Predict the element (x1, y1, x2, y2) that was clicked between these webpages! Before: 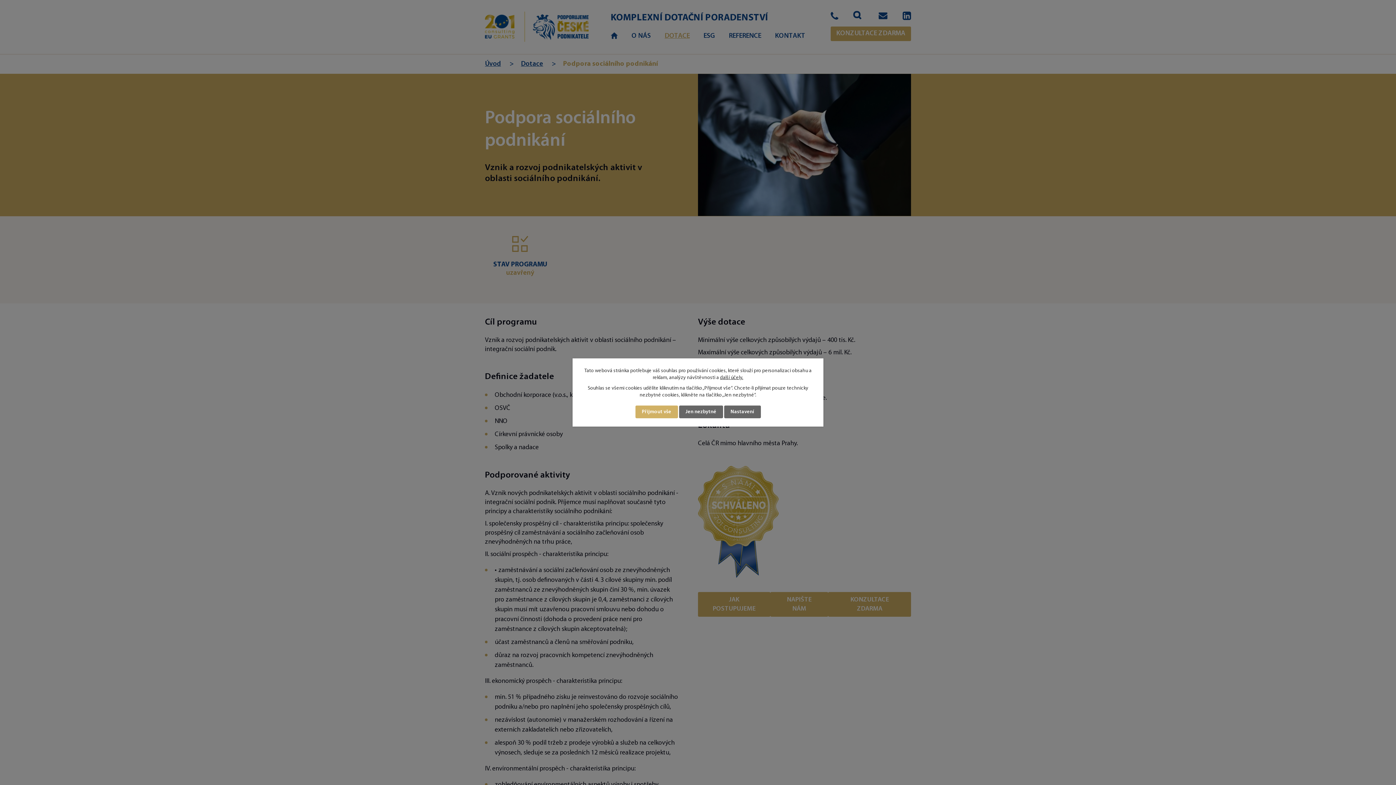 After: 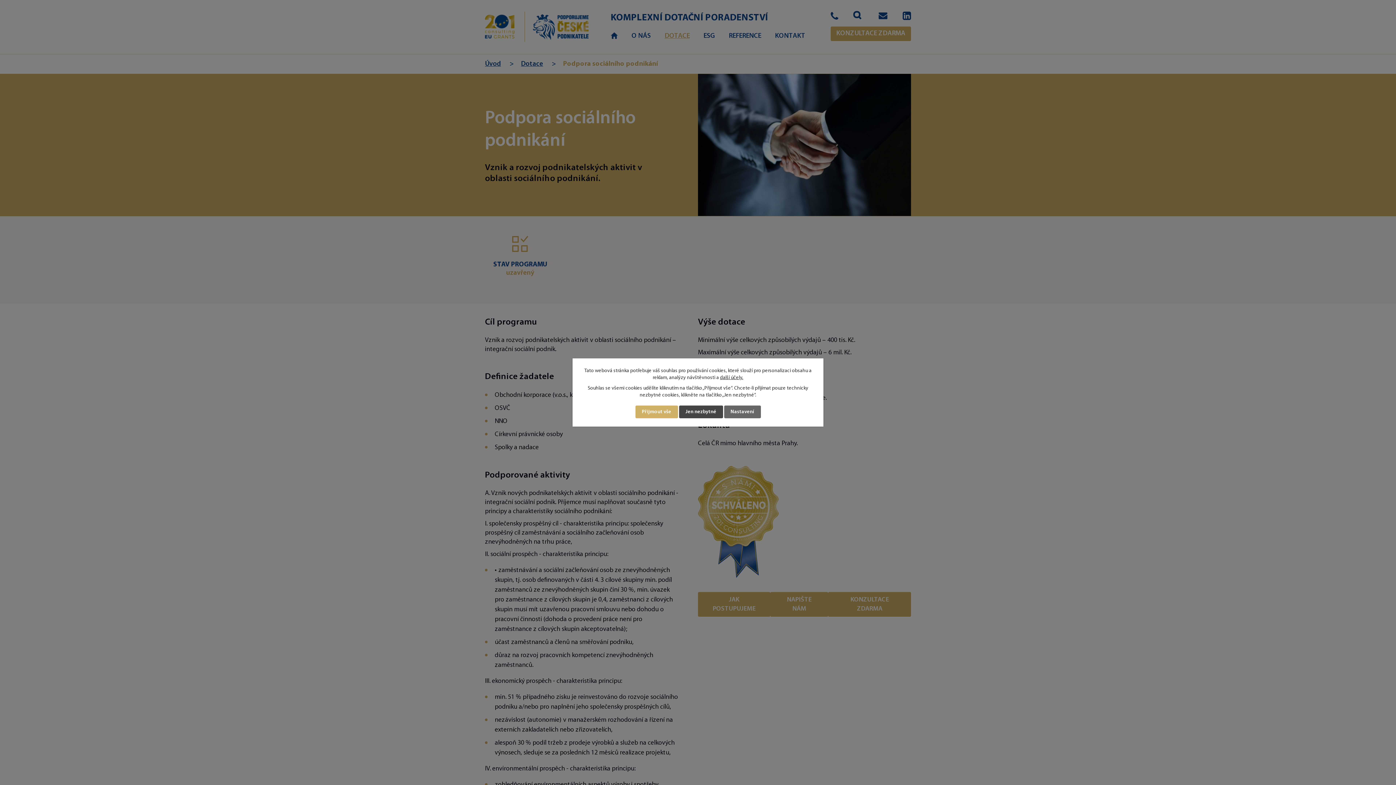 Action: label: Jen nezbytné bbox: (679, 405, 723, 418)